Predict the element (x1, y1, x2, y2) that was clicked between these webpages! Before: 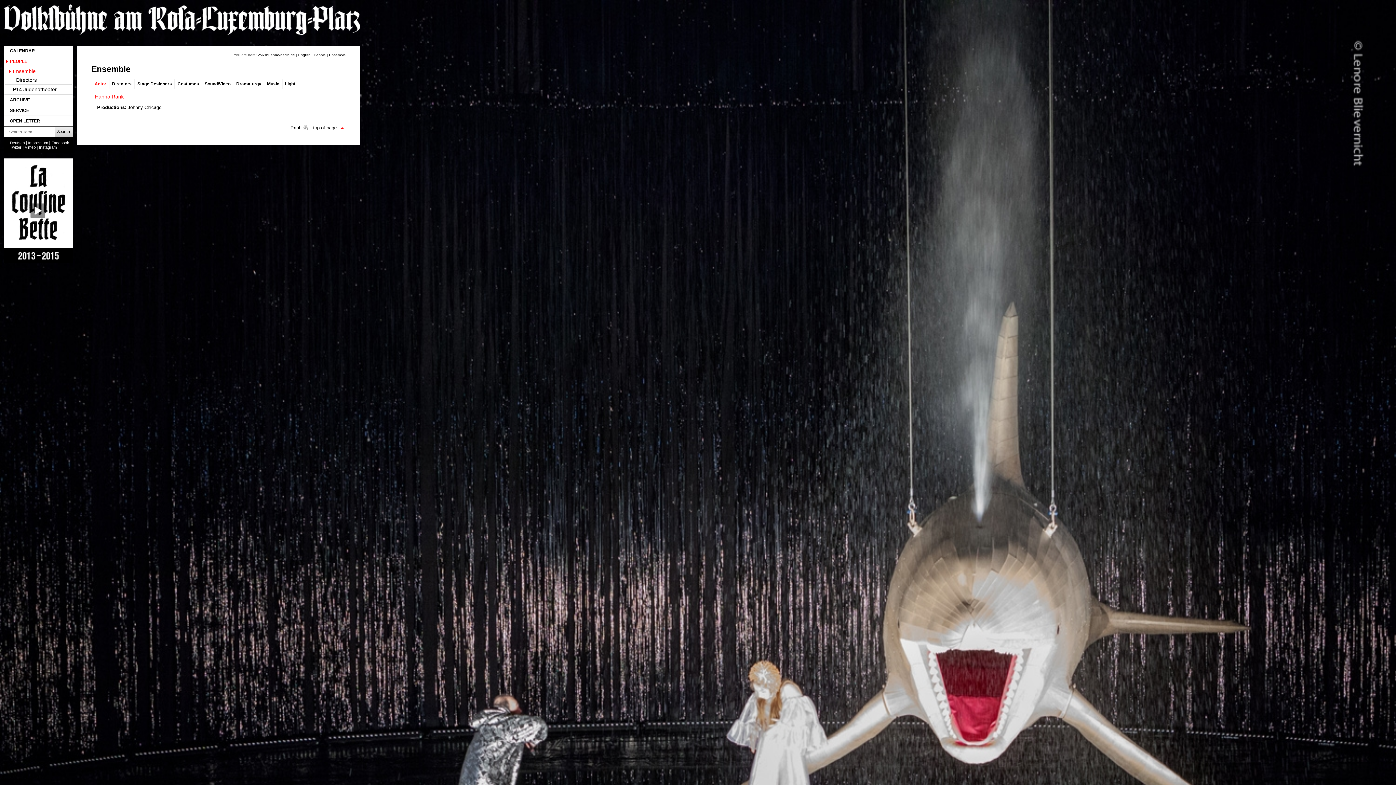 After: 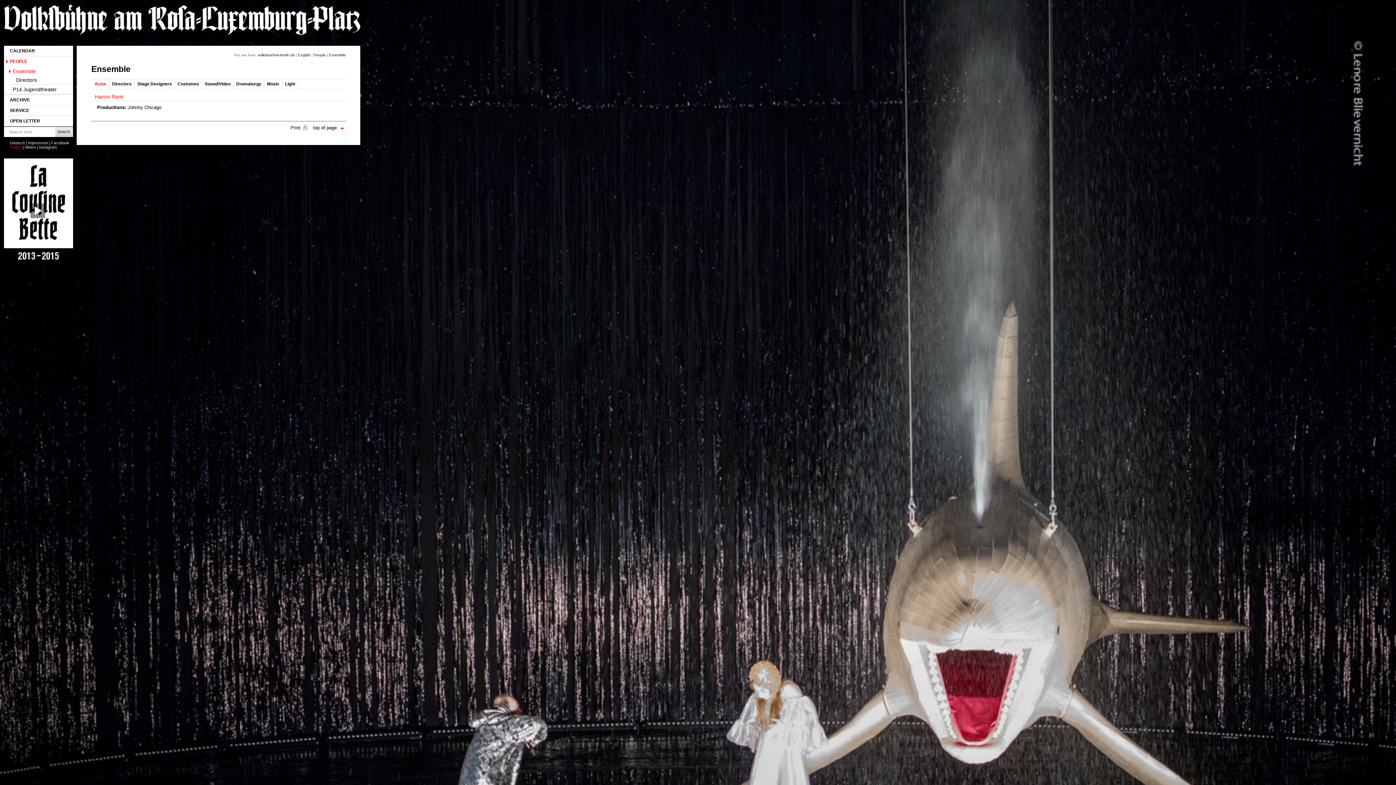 Action: label: Twitter bbox: (9, 145, 21, 149)